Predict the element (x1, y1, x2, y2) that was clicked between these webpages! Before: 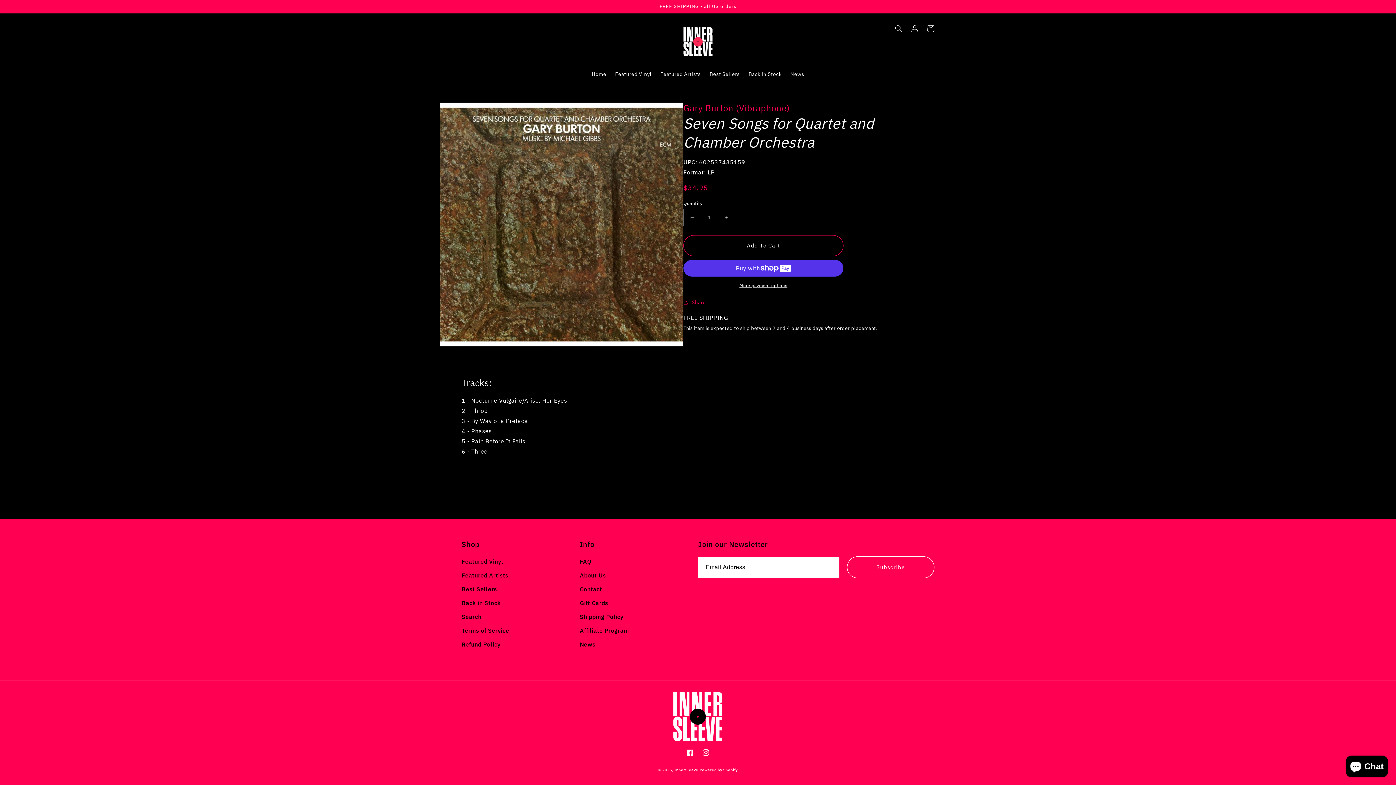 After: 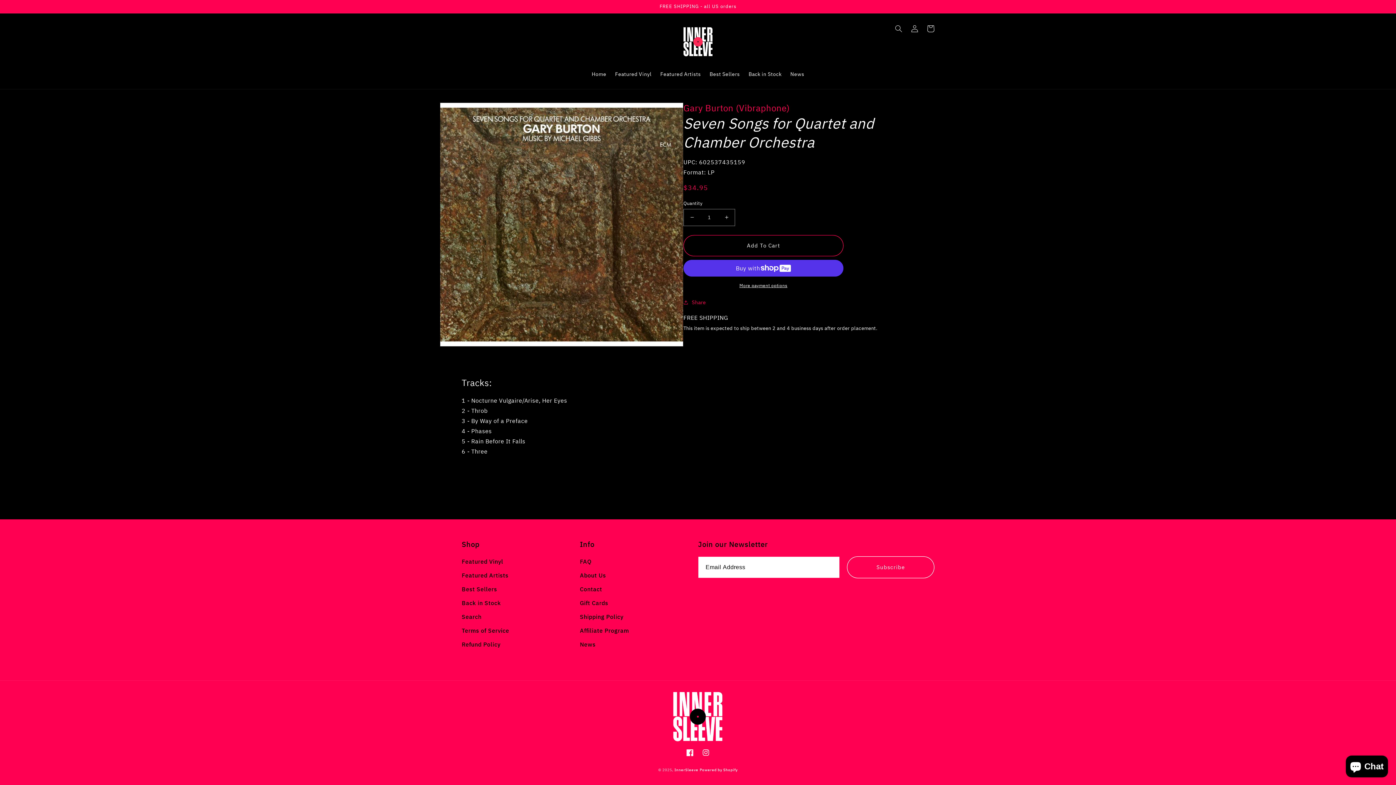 Action: bbox: (682, 745, 698, 761) label: Facebook